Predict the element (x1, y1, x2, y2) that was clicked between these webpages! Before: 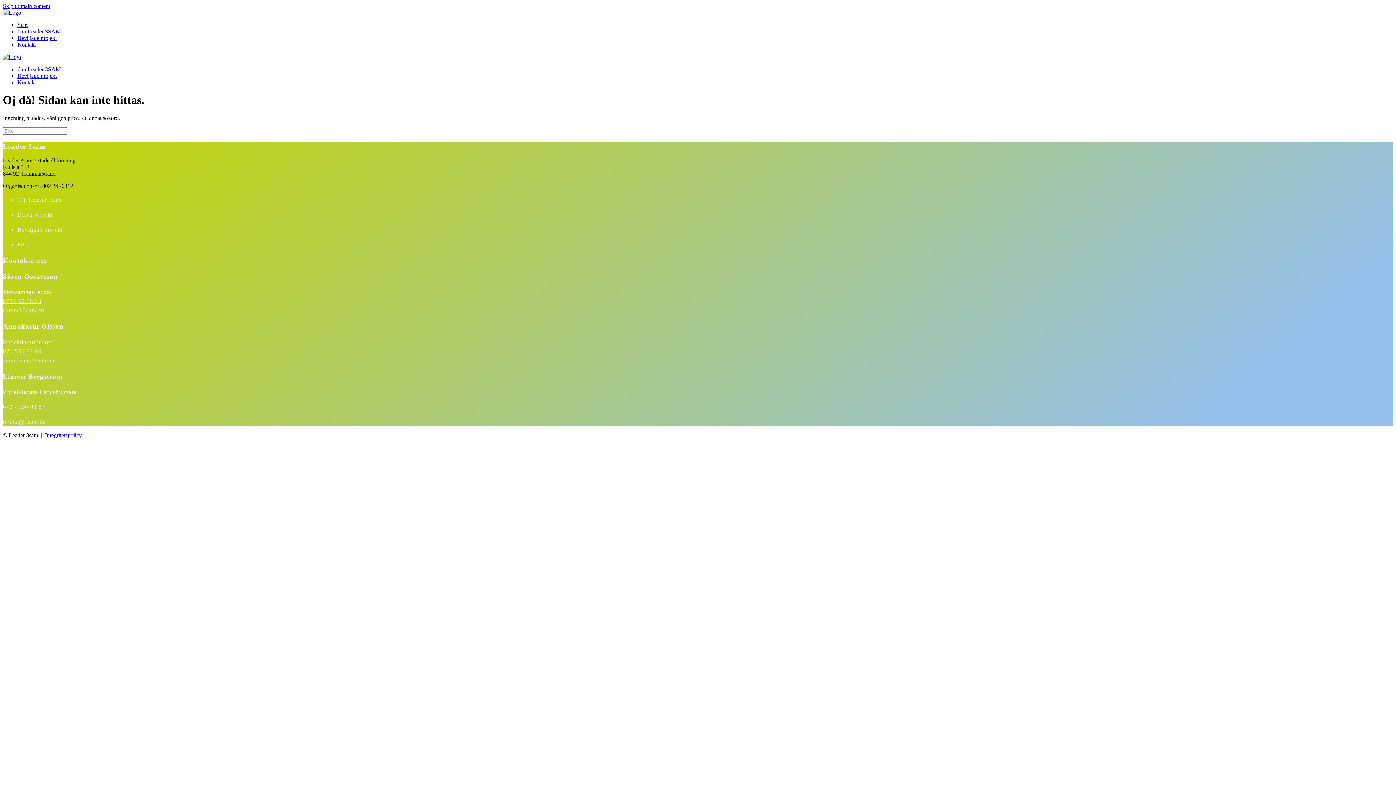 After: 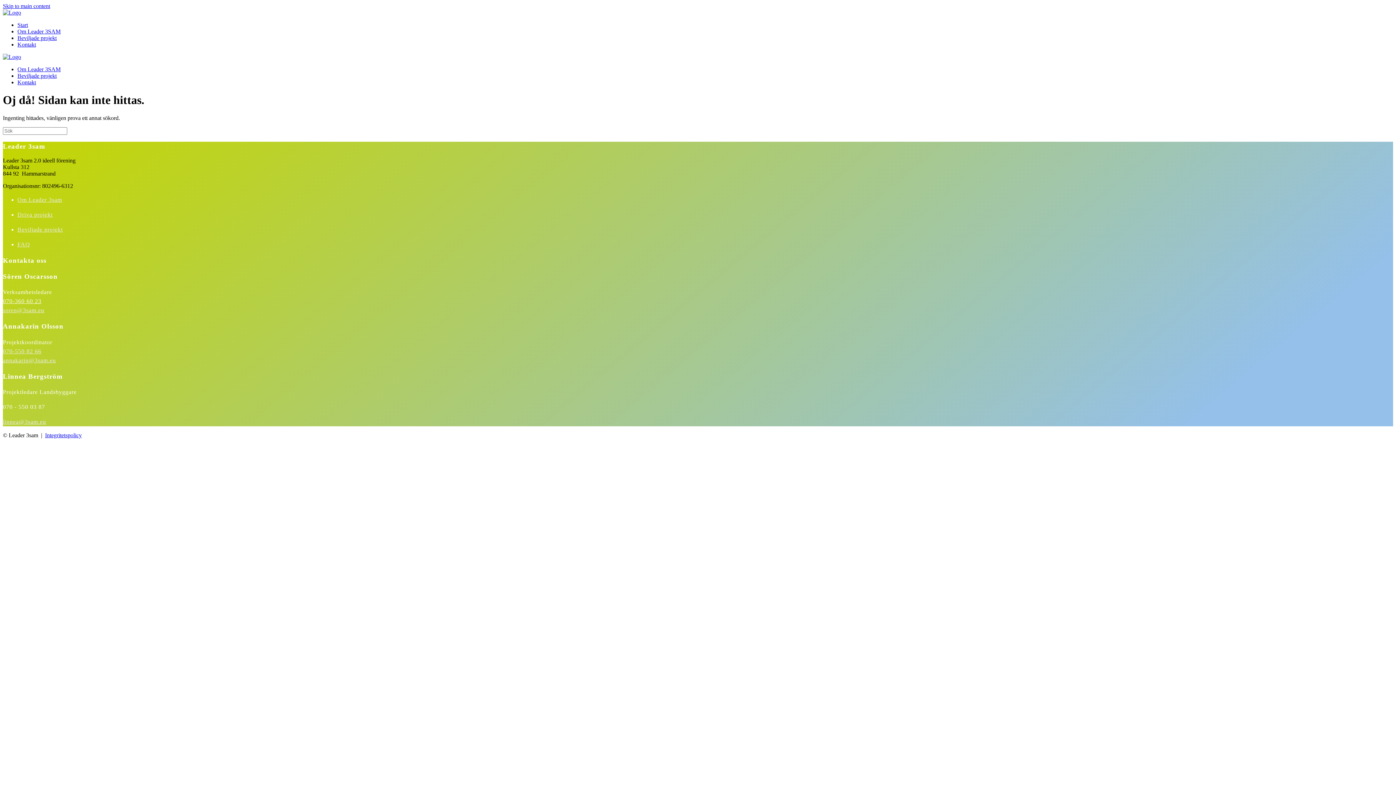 Action: label: 070-360 60 23 bbox: (2, 298, 41, 304)